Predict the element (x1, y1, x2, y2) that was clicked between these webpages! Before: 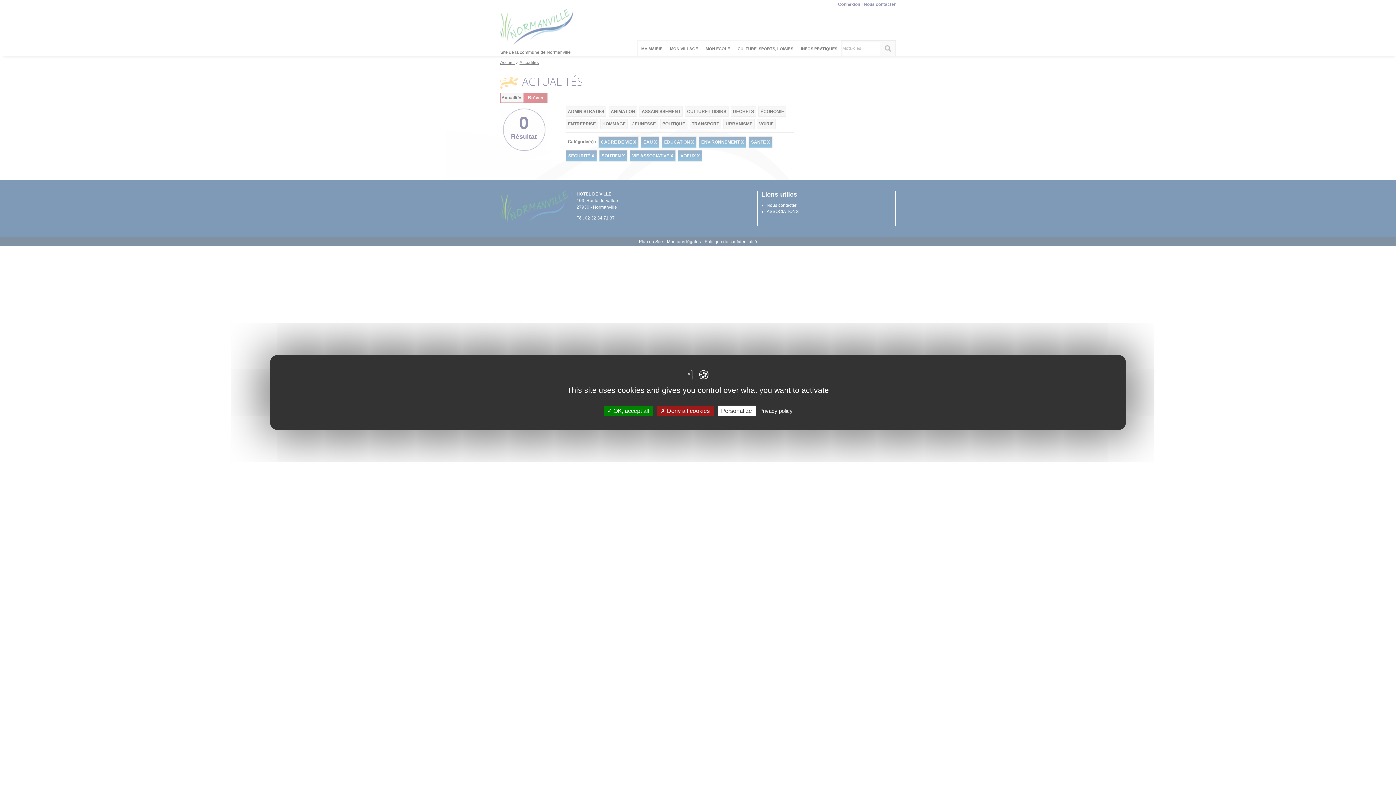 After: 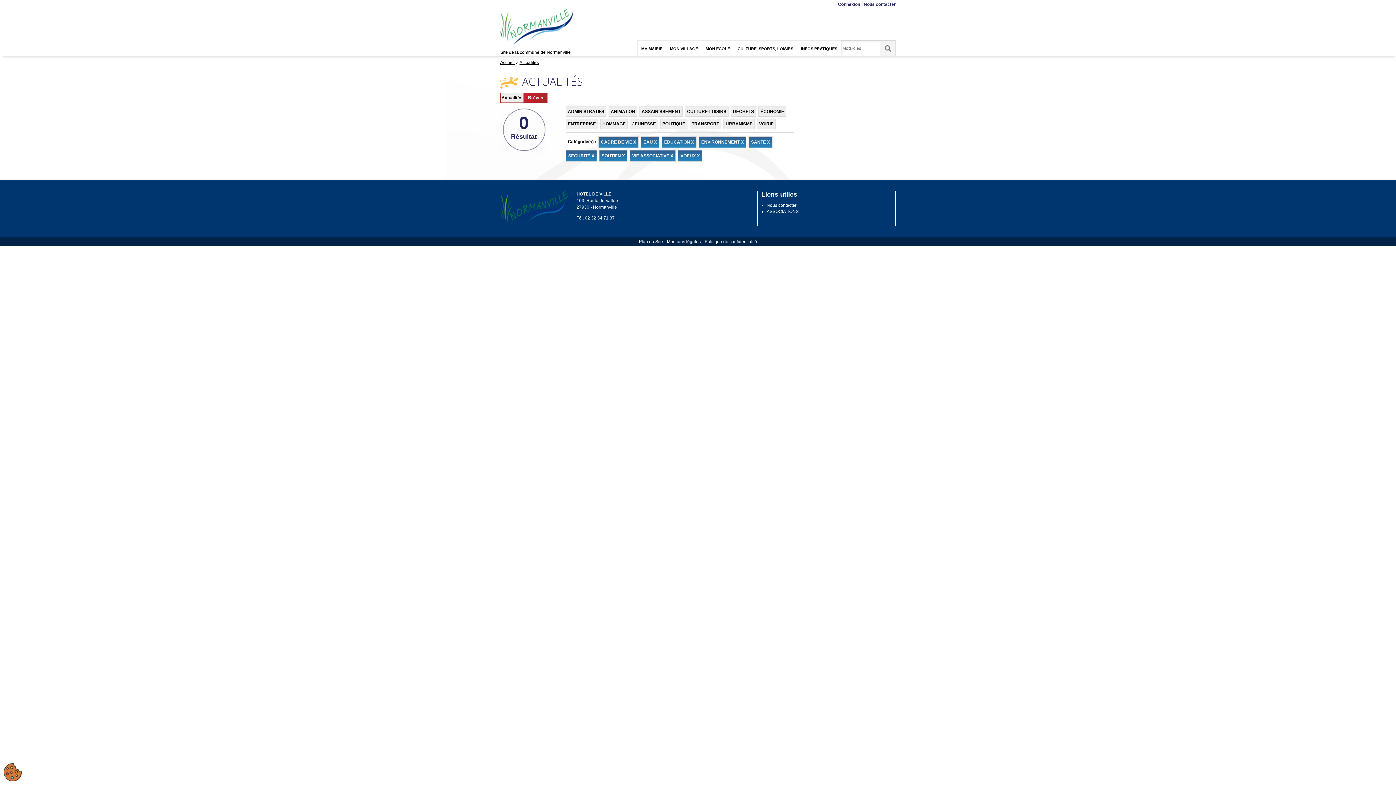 Action: label:  OK, accept all bbox: (603, 405, 653, 416)